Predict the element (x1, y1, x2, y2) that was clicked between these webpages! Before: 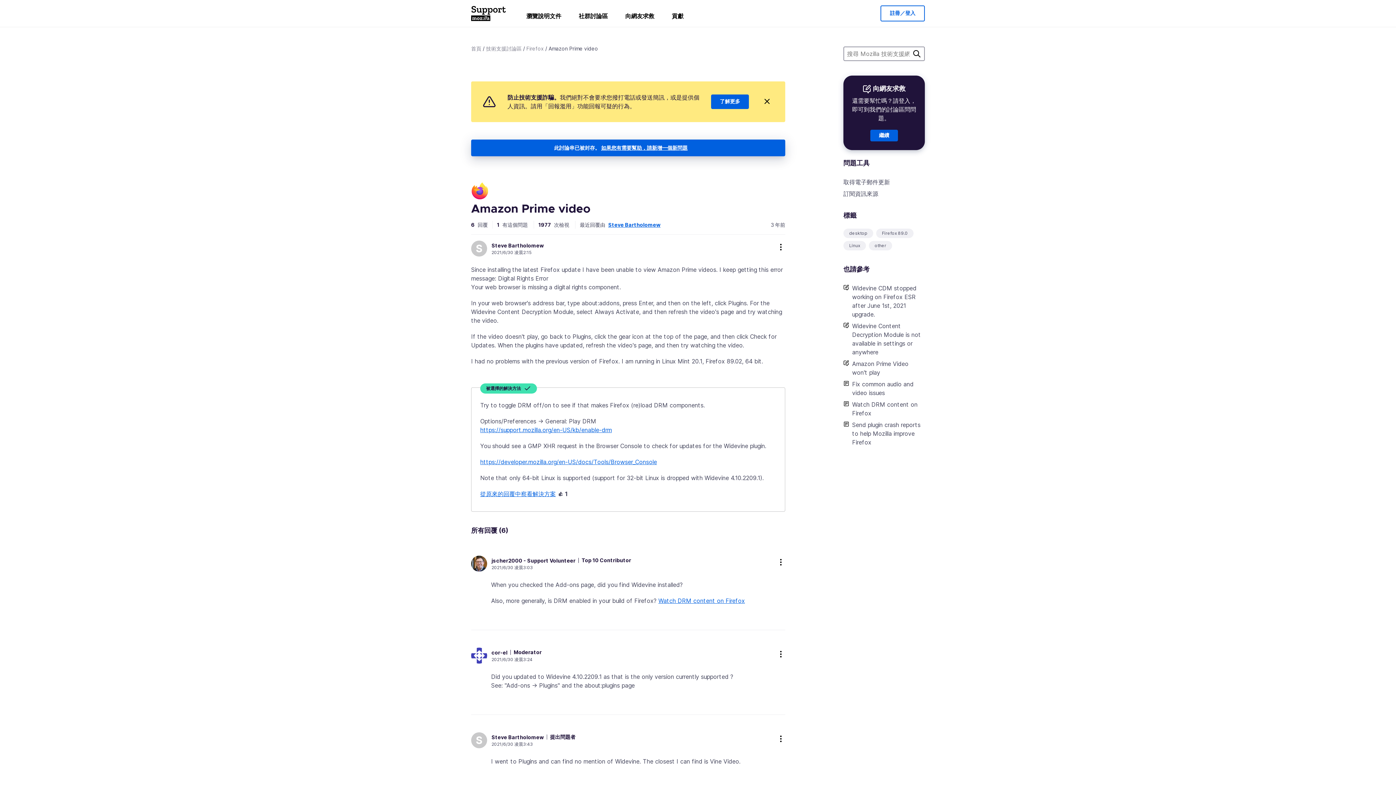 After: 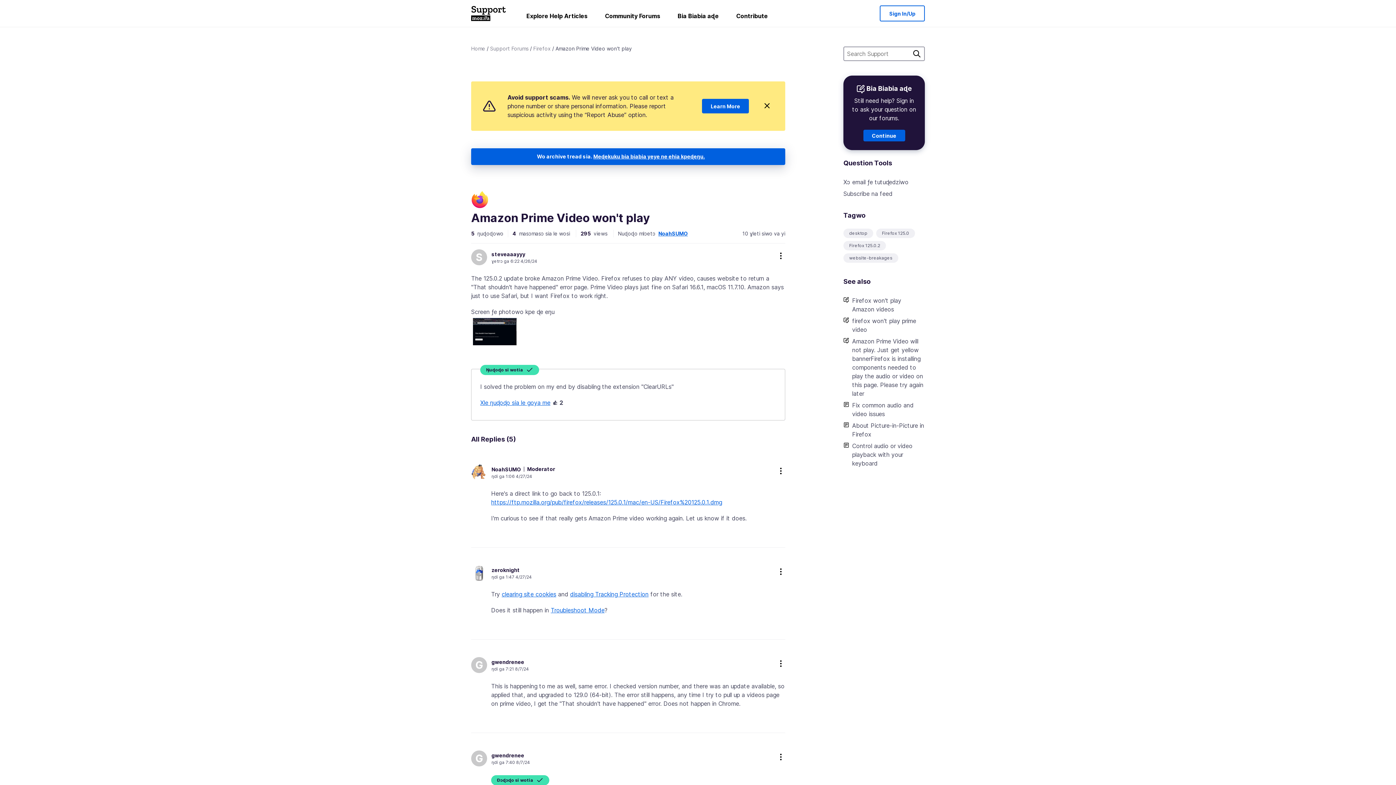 Action: label: Amazon Prime Video won't play bbox: (852, 358, 925, 378)